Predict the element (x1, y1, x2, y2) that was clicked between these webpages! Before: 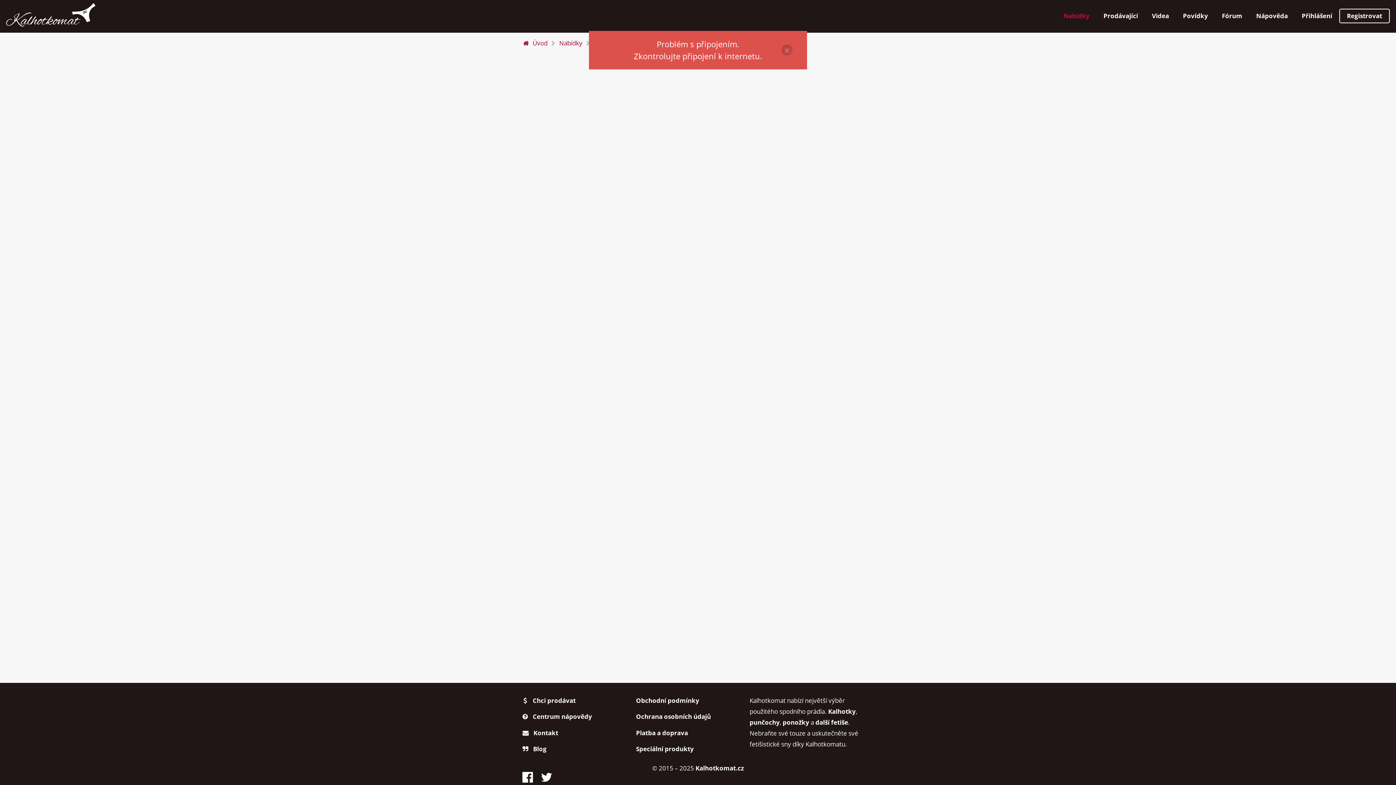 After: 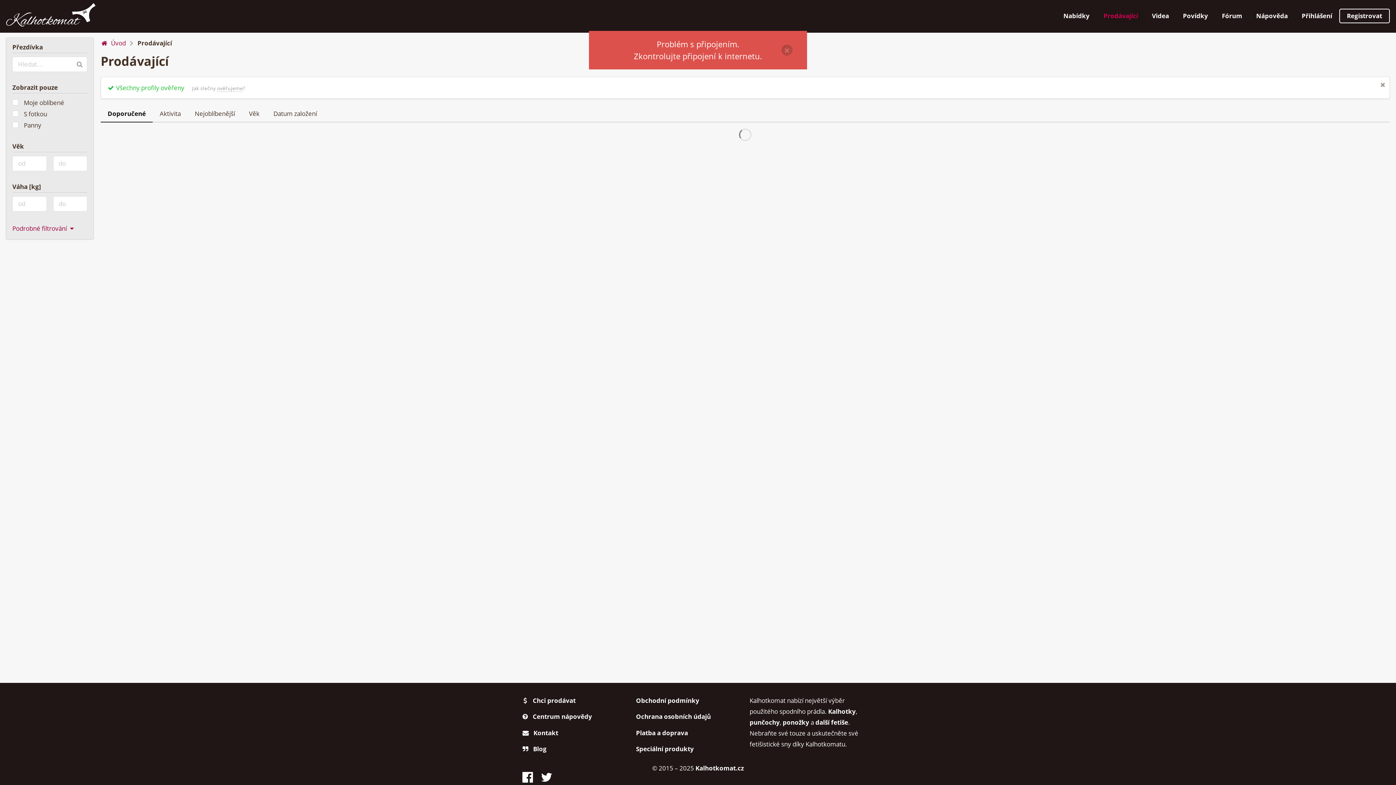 Action: label: Prodávající bbox: (1096, 8, 1145, 23)